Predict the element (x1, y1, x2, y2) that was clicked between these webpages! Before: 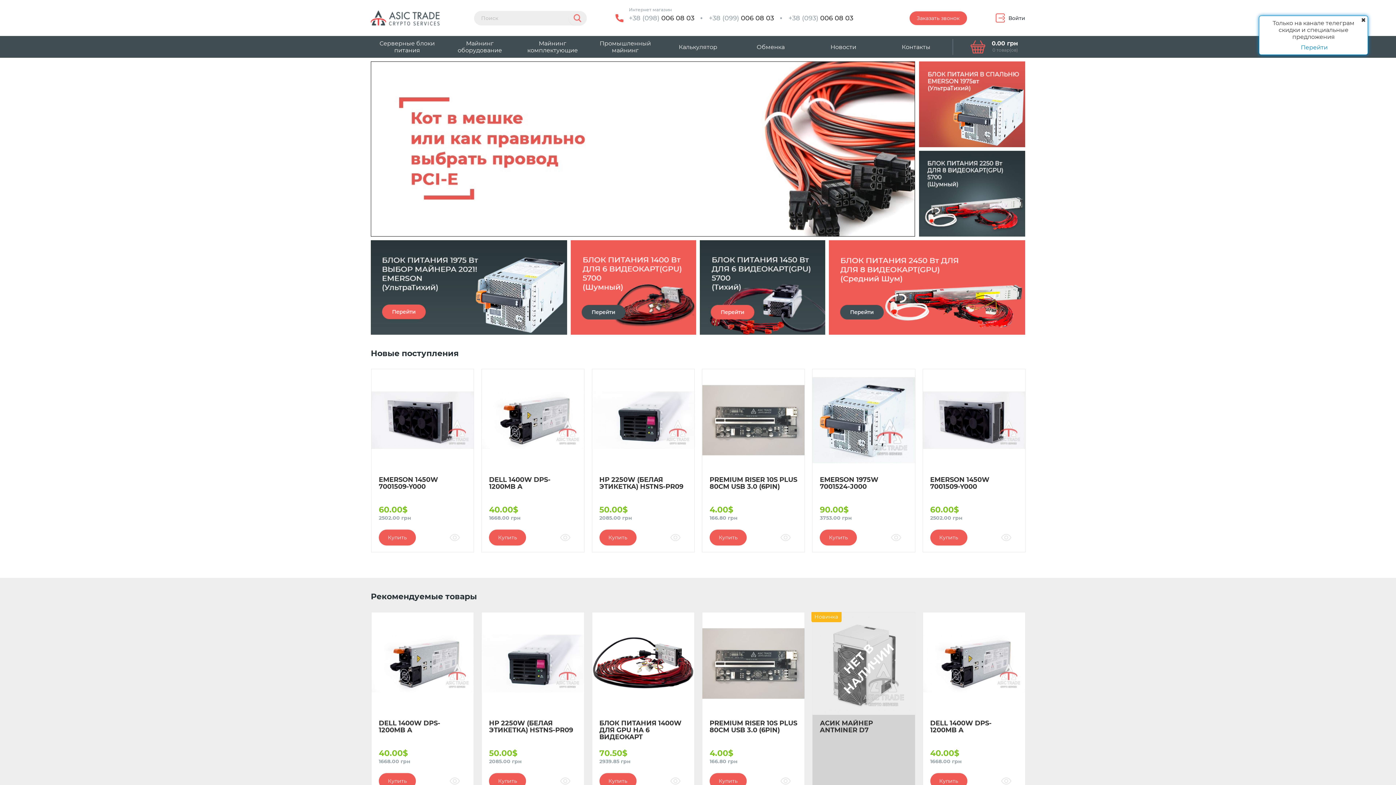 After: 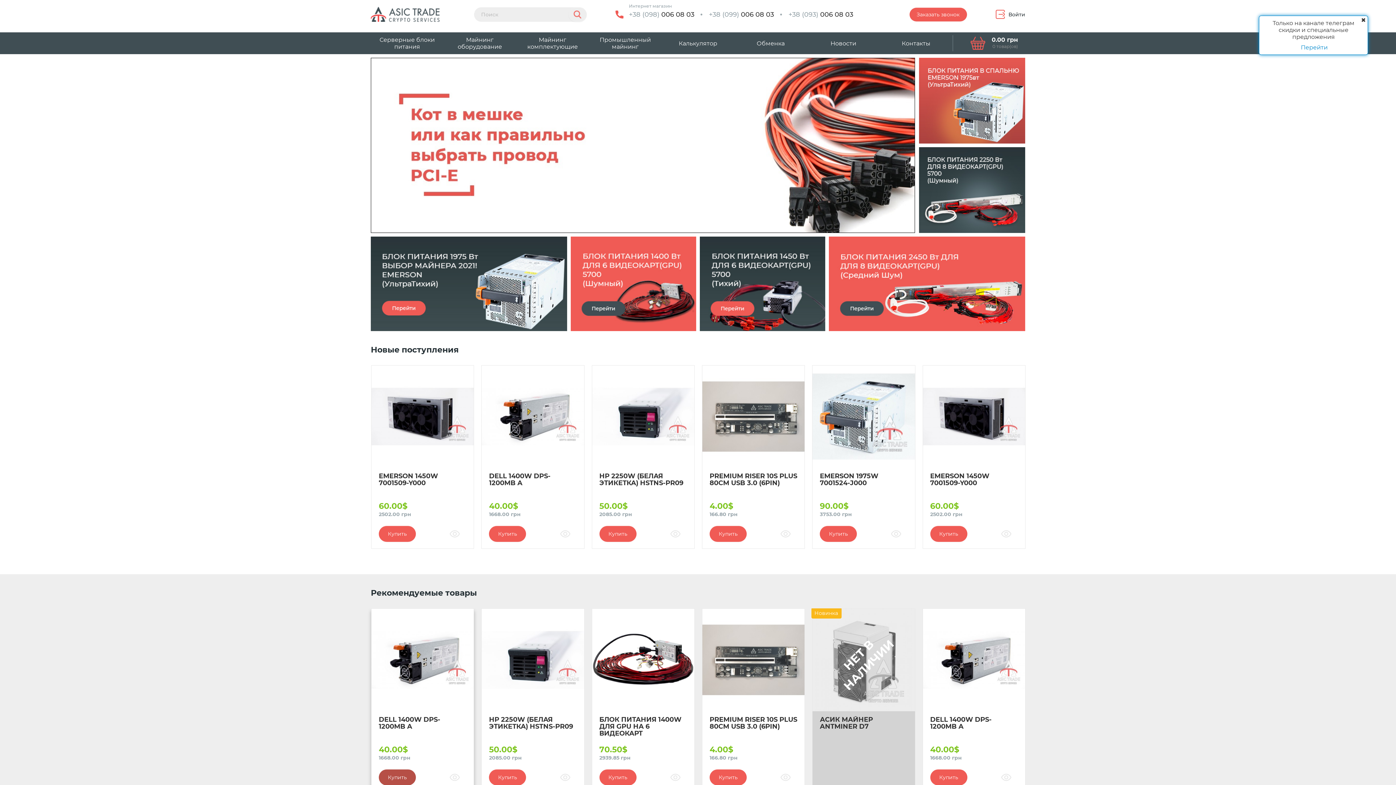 Action: bbox: (378, 773, 415, 789) label: Купить